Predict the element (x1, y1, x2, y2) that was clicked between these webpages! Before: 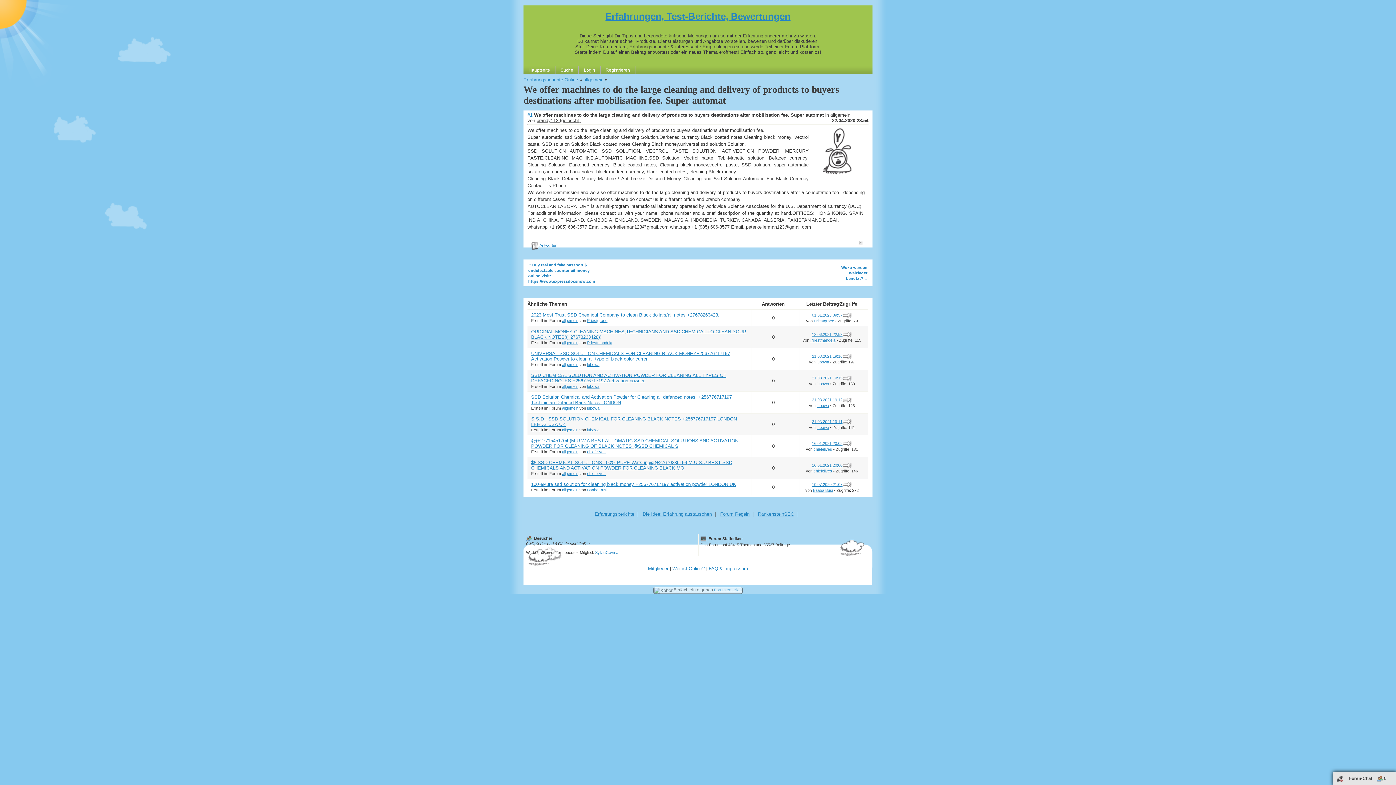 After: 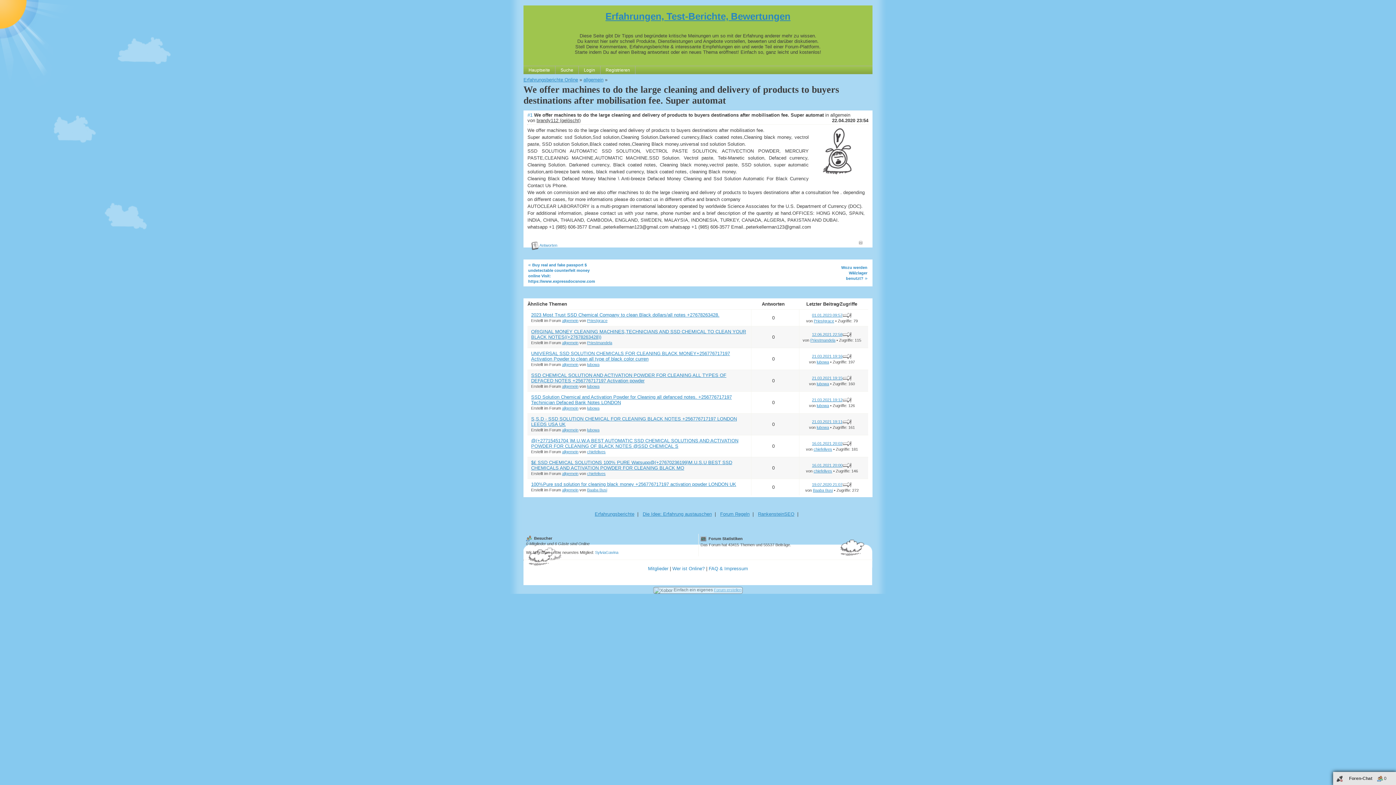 Action: bbox: (842, 312, 852, 317)